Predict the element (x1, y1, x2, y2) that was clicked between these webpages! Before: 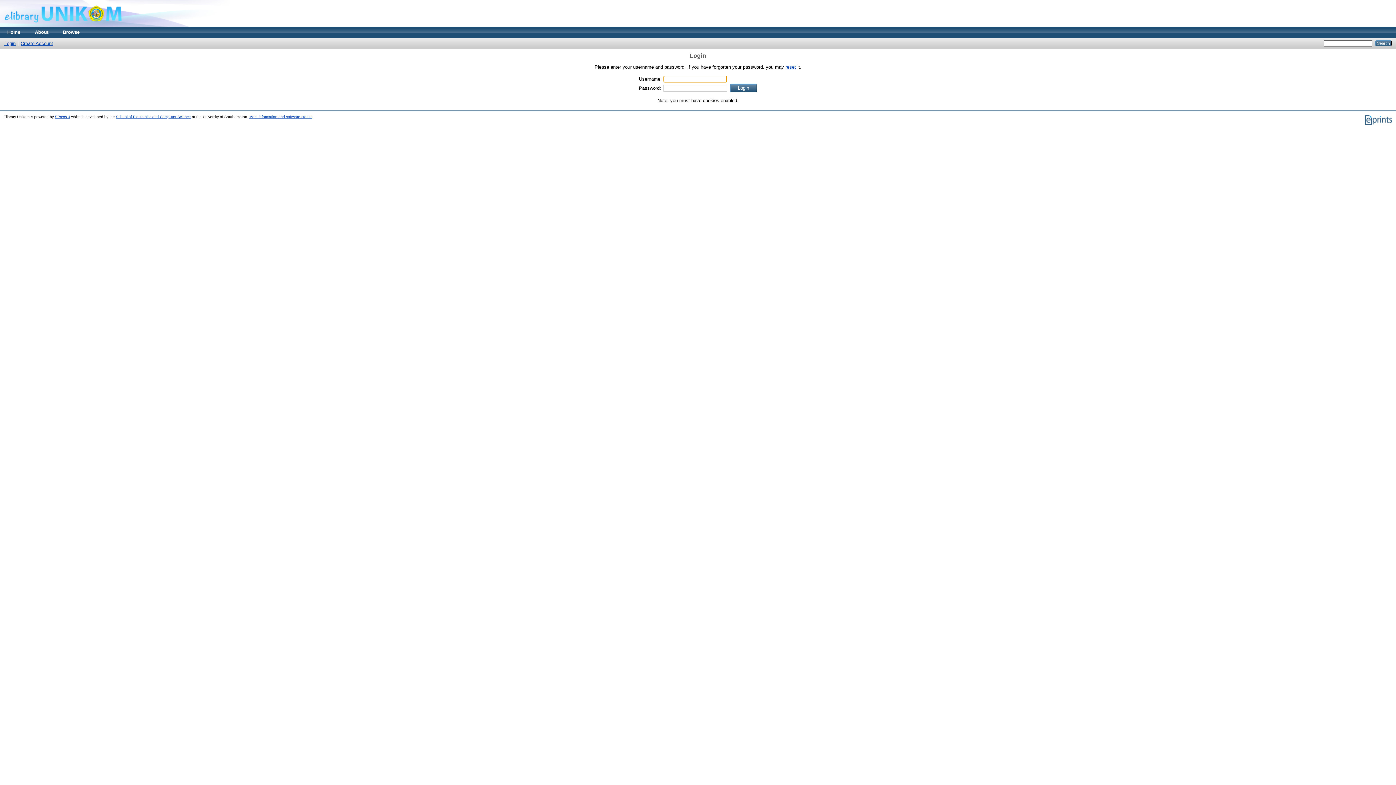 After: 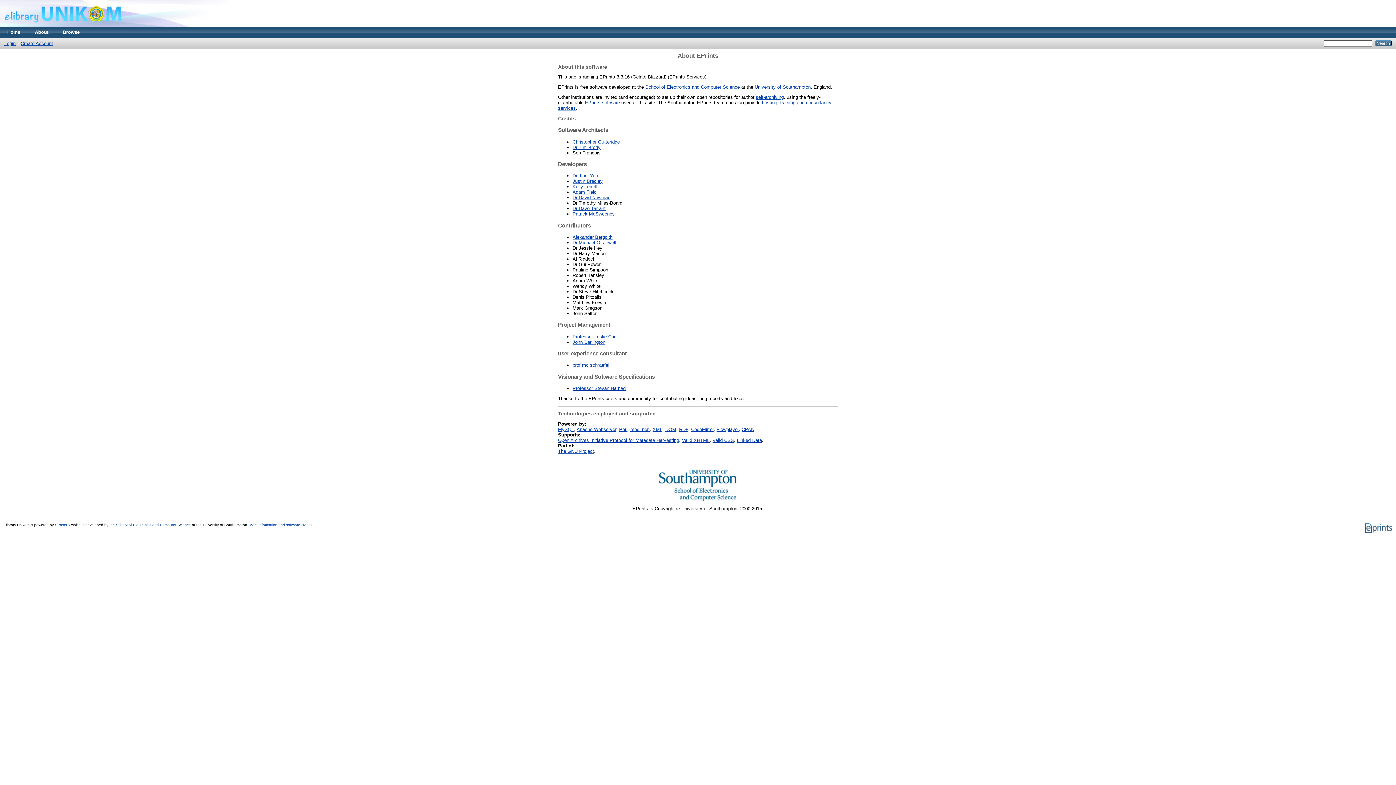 Action: label: More information and software credits bbox: (249, 115, 312, 119)